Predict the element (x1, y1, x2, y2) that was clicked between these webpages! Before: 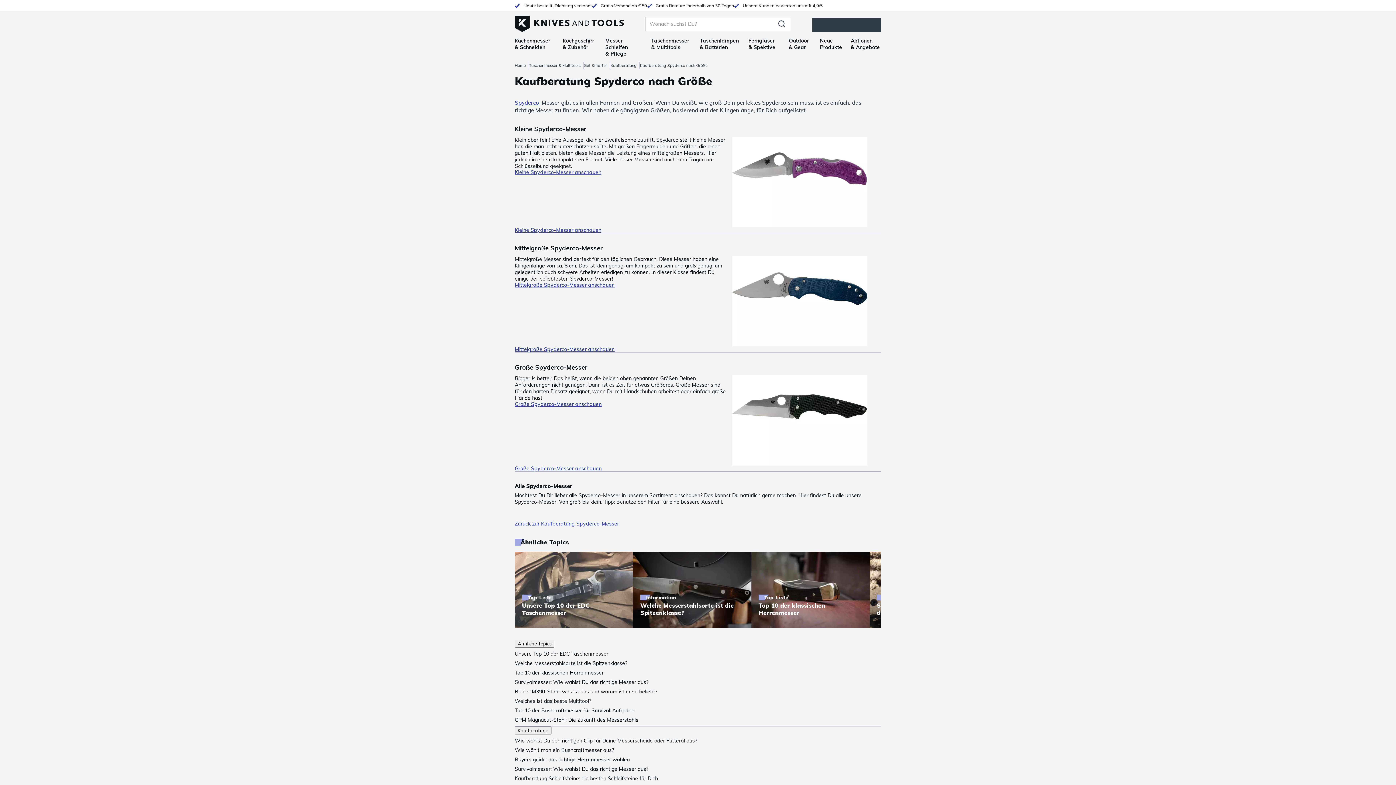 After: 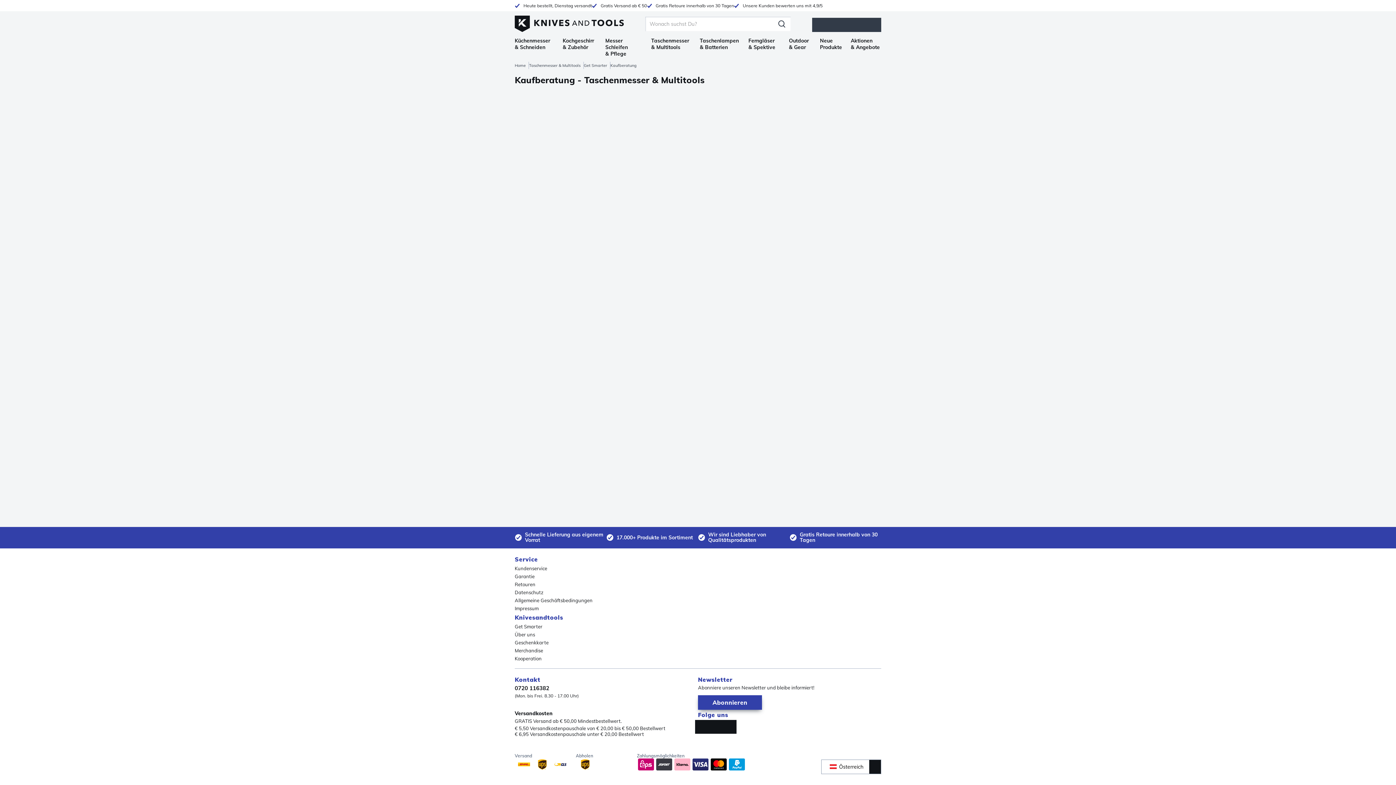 Action: bbox: (610, 61, 640, 69) label: Kaufberatung